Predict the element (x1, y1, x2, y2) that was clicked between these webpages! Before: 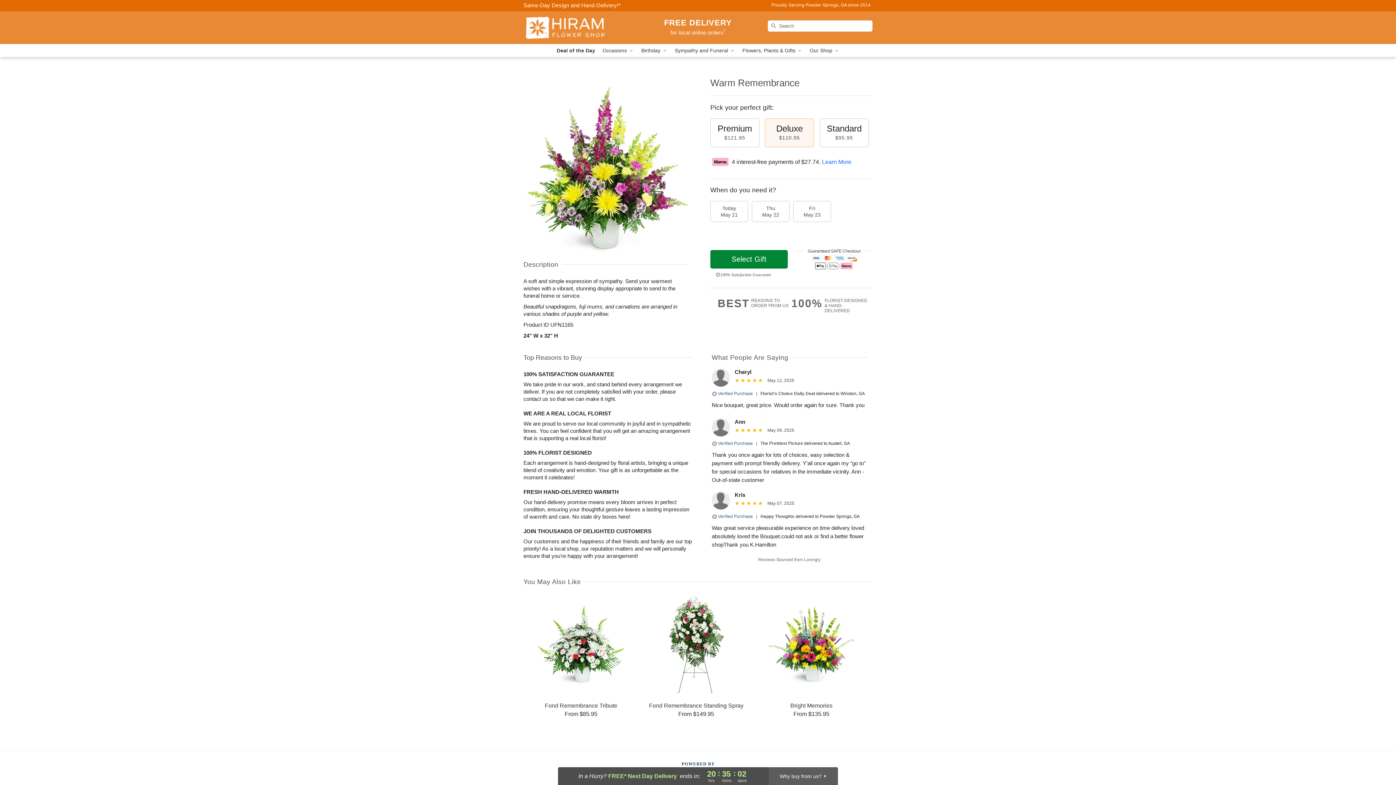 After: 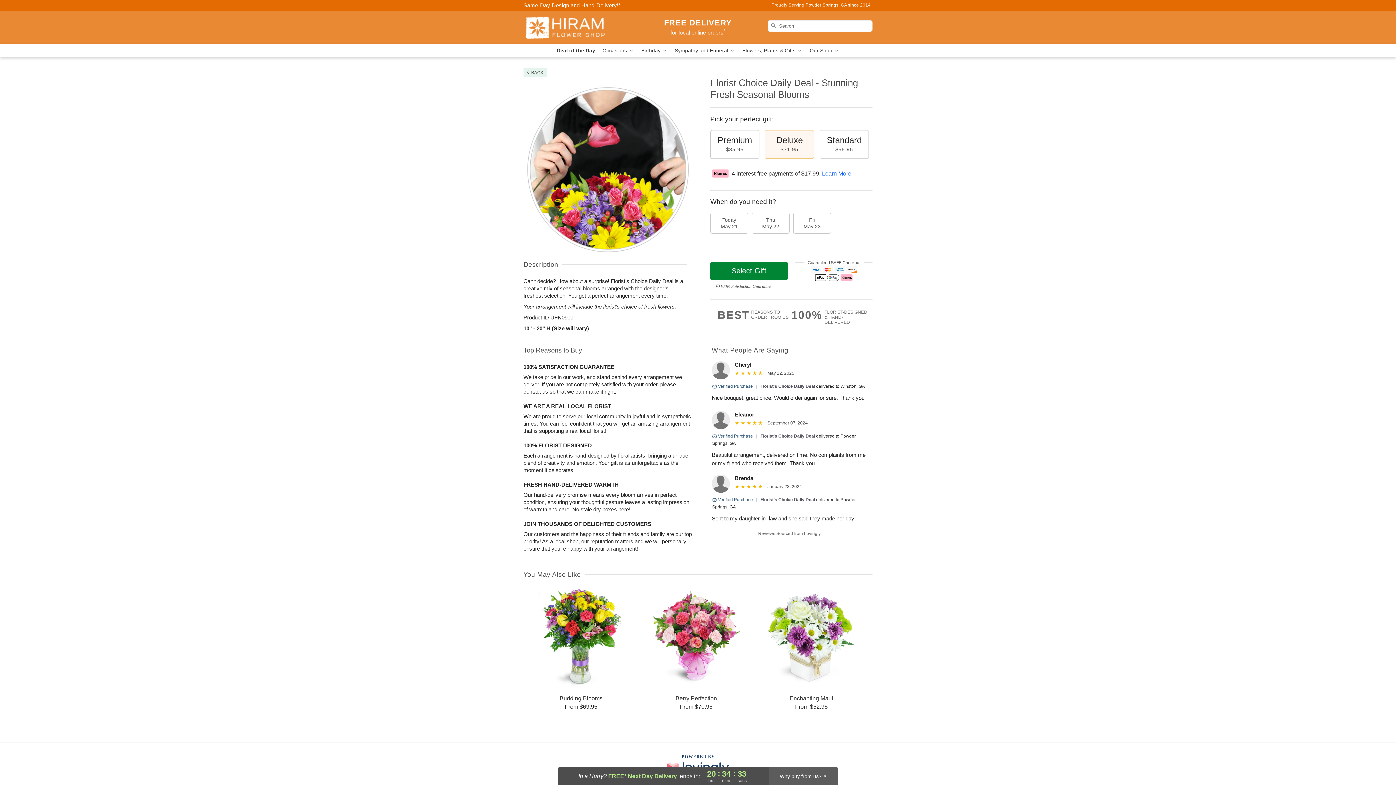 Action: bbox: (553, 44, 599, 57) label: Deal of the Day